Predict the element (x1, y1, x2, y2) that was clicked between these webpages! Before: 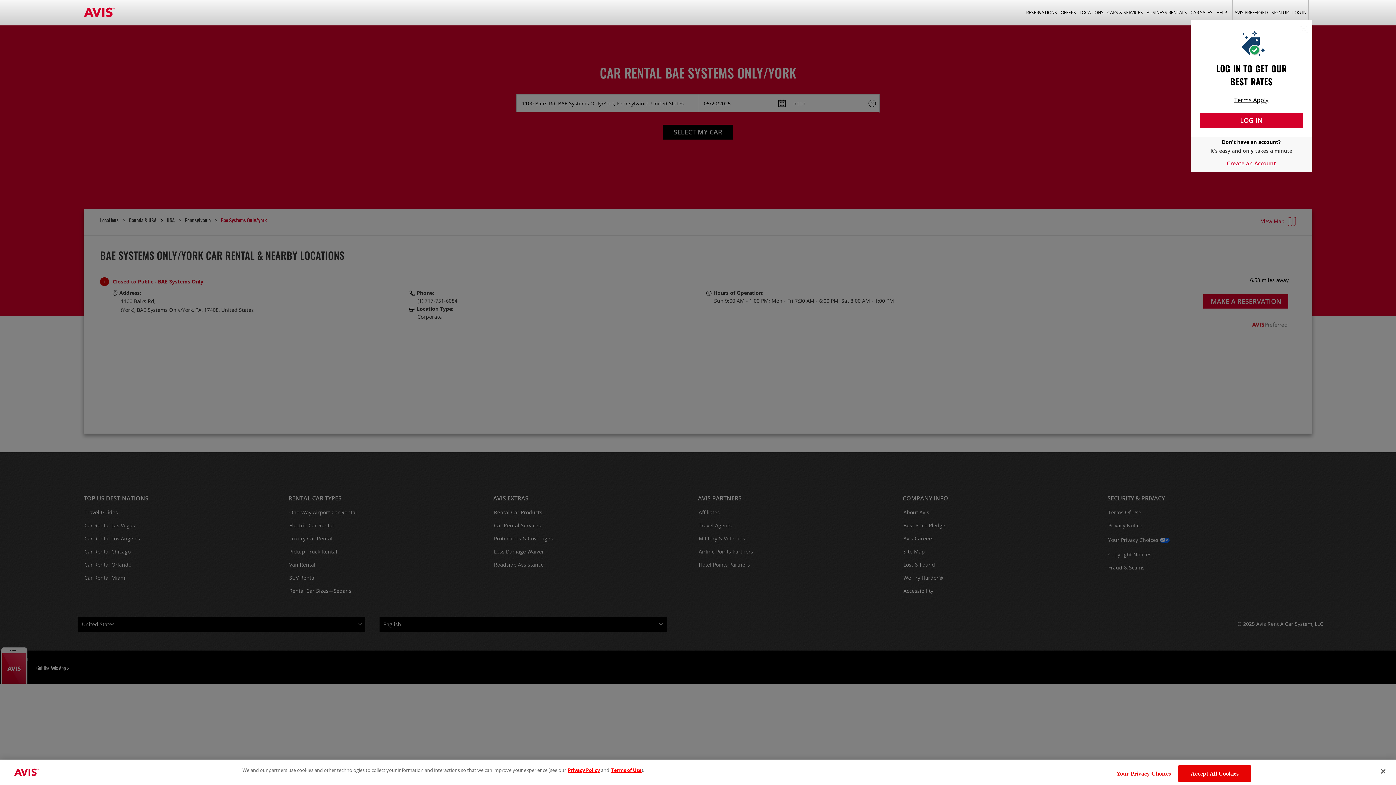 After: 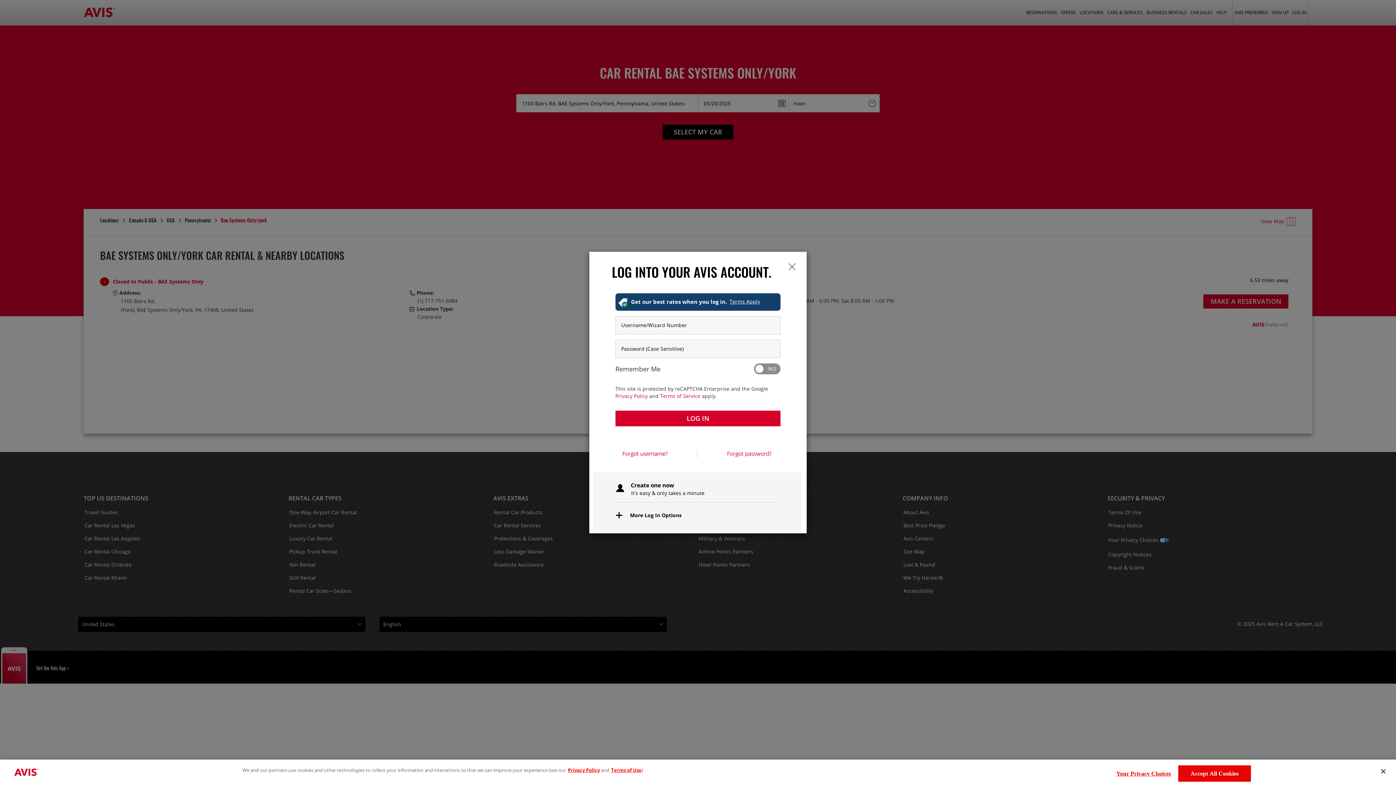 Action: bbox: (1199, 112, 1303, 128) label: LOG IN